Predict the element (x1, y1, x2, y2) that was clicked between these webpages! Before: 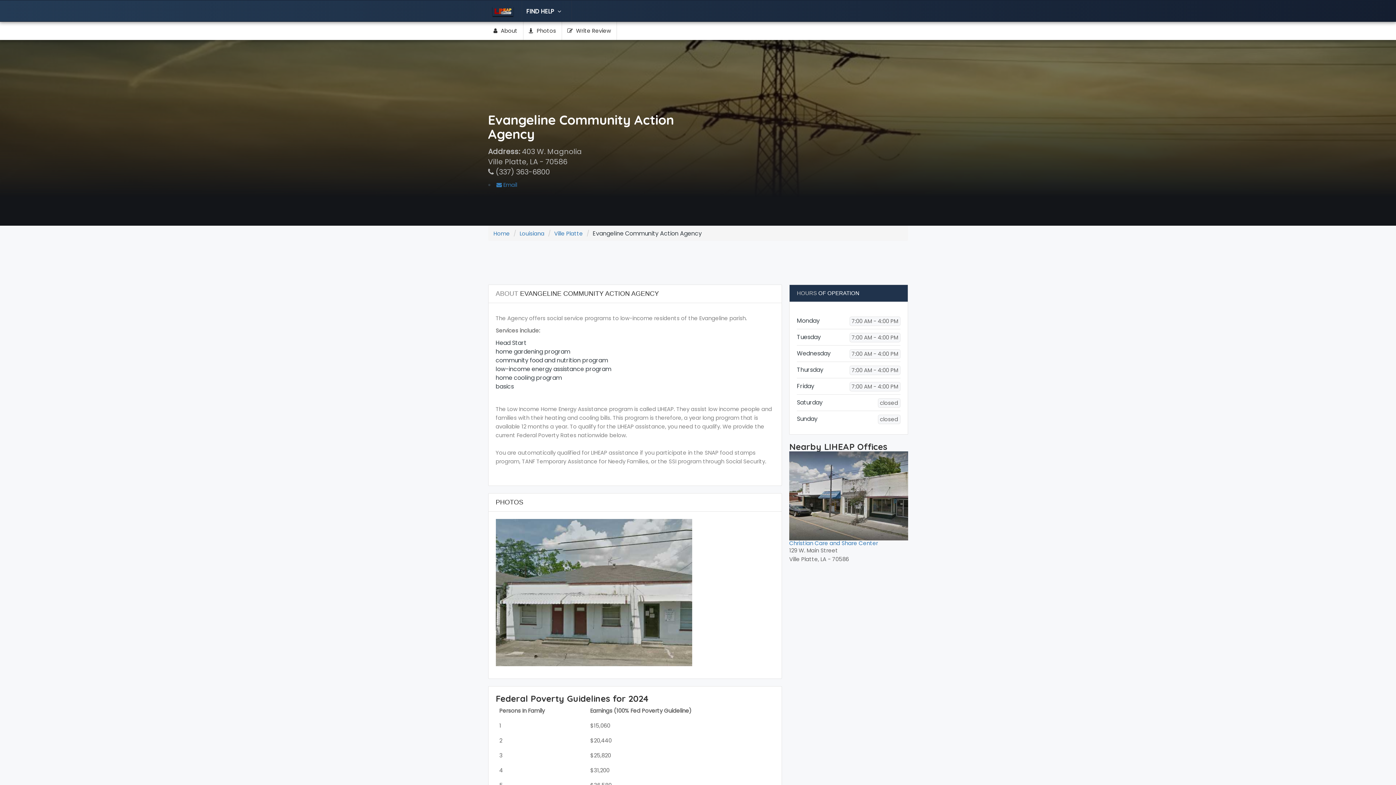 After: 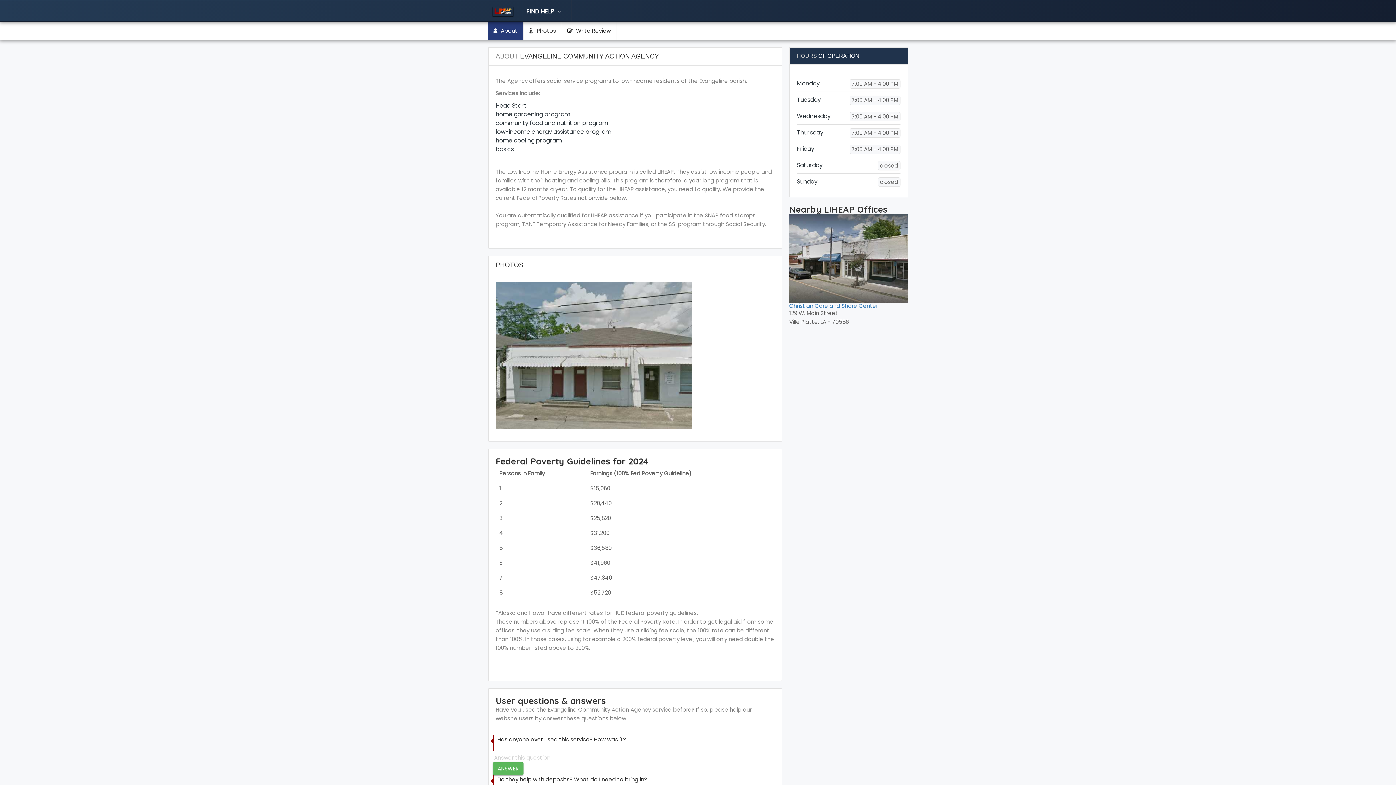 Action: label:  About bbox: (488, 21, 523, 40)